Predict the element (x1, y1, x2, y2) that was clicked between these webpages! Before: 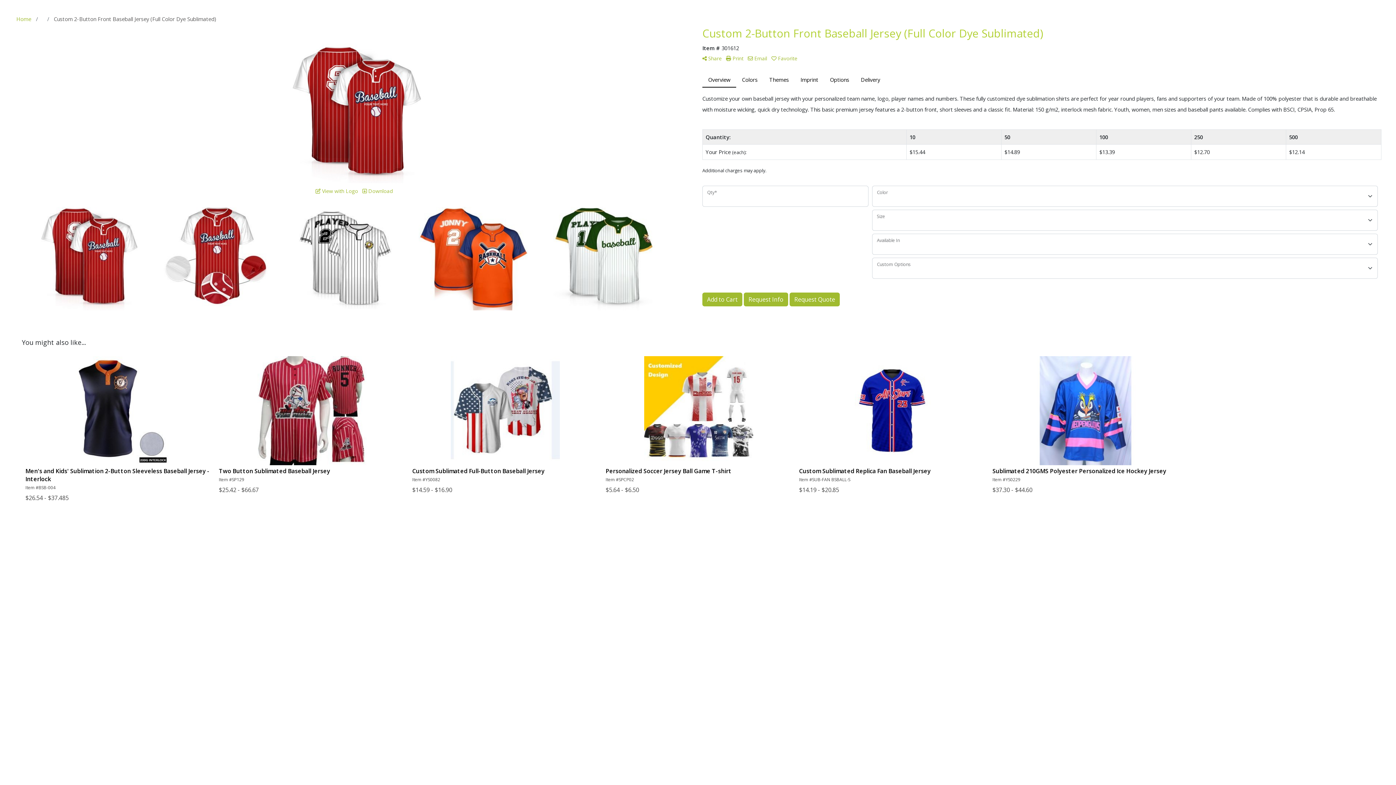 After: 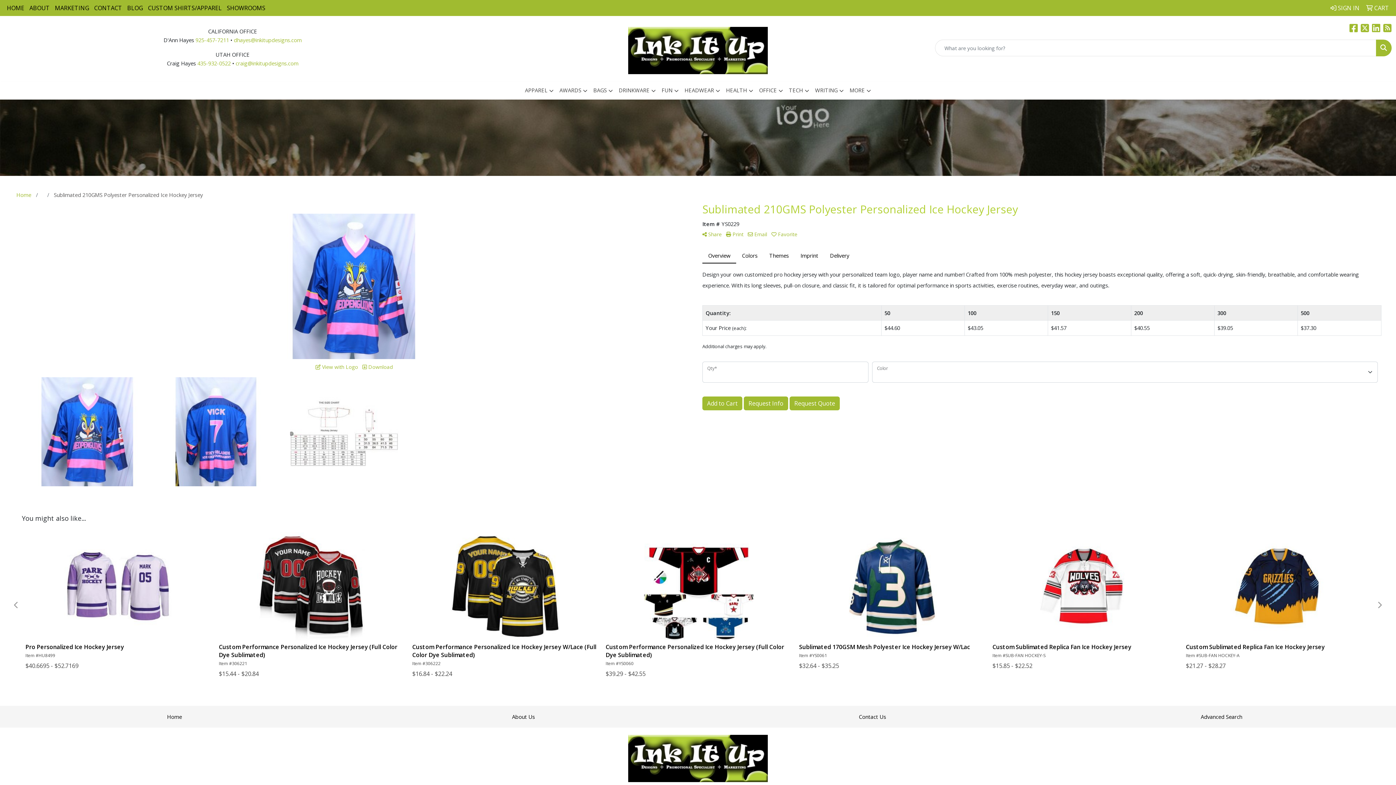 Action: bbox: (989, 352, 1182, 498) label: Sublimated 210GMS Polyester Personalized Ice Hockey Jersey

Item #YS0229

$37.30 - $44.60